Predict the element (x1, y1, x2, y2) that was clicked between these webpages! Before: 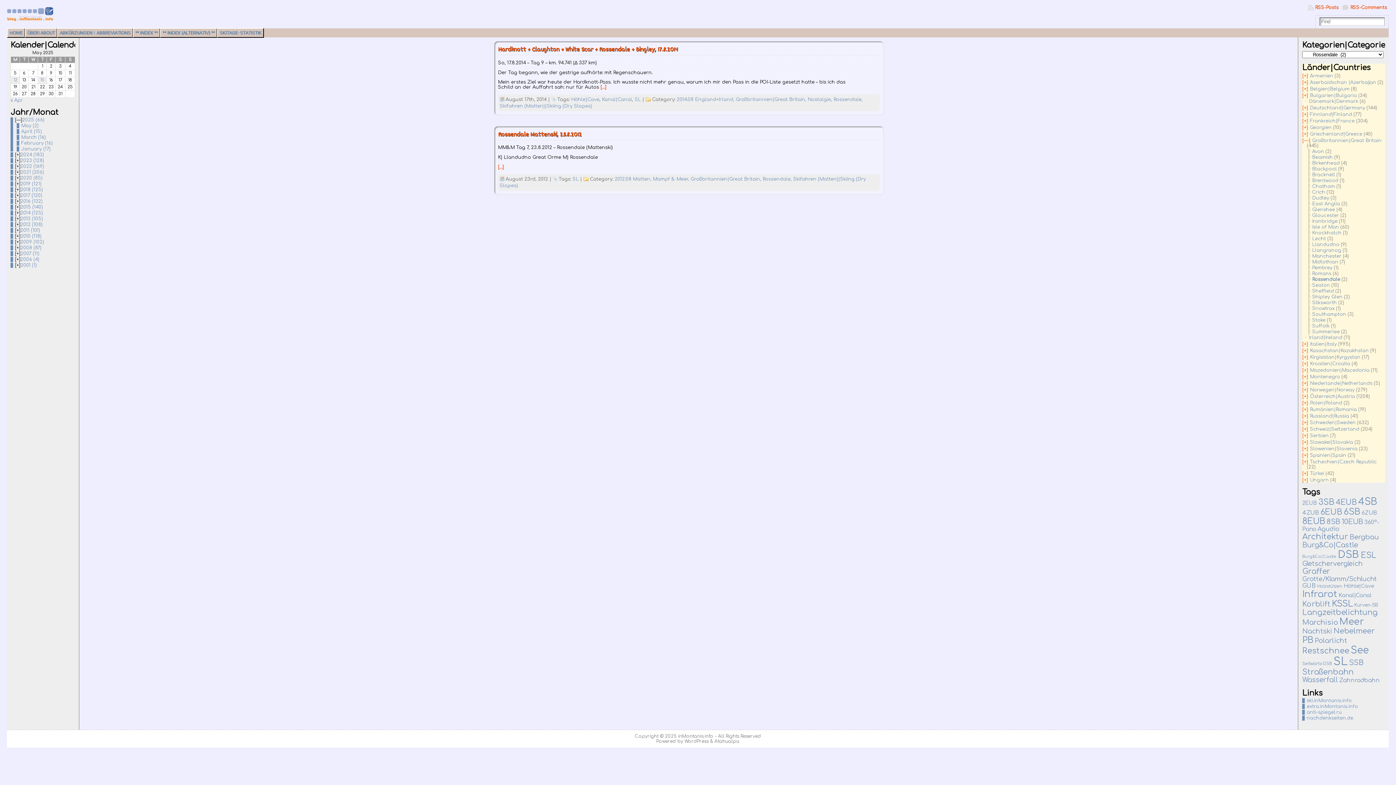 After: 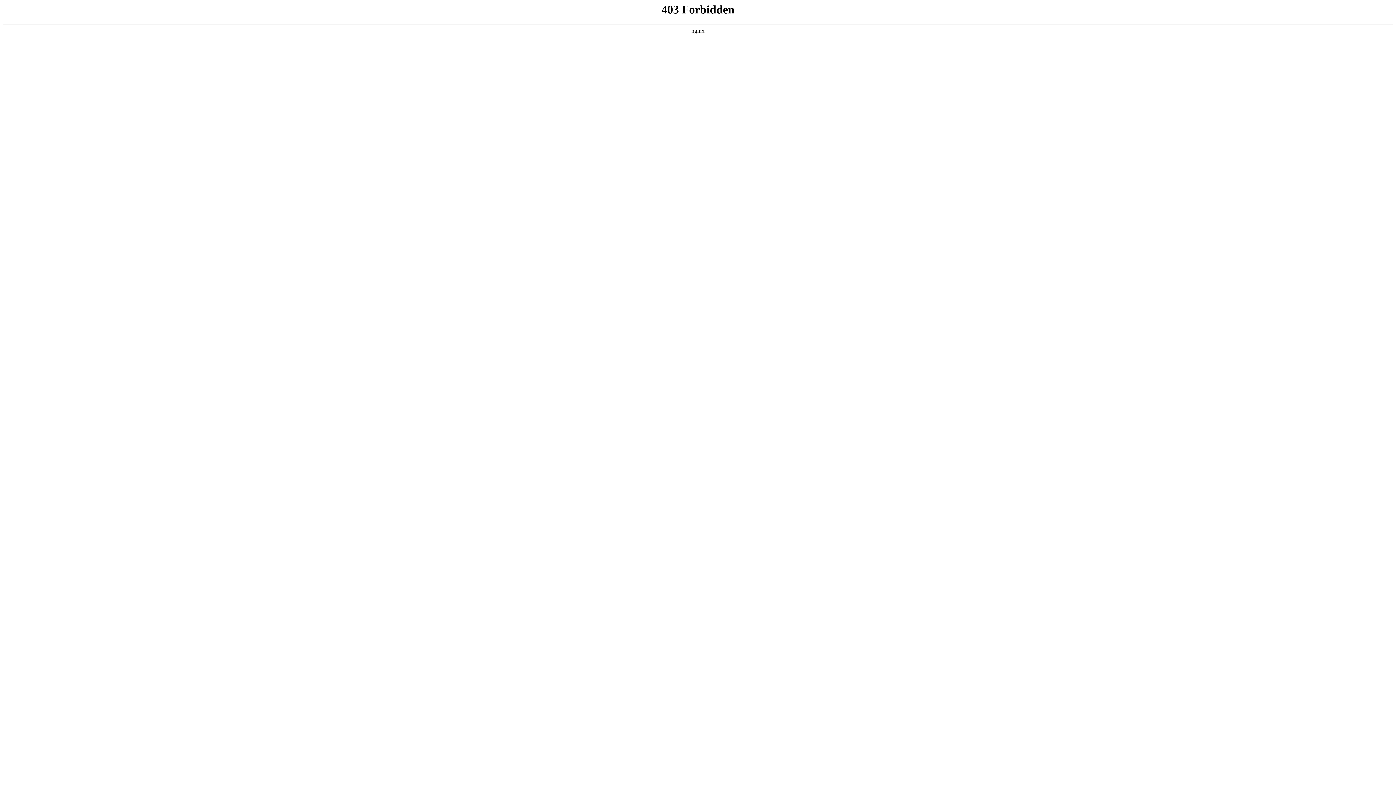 Action: label: WordPress bbox: (684, 739, 708, 744)